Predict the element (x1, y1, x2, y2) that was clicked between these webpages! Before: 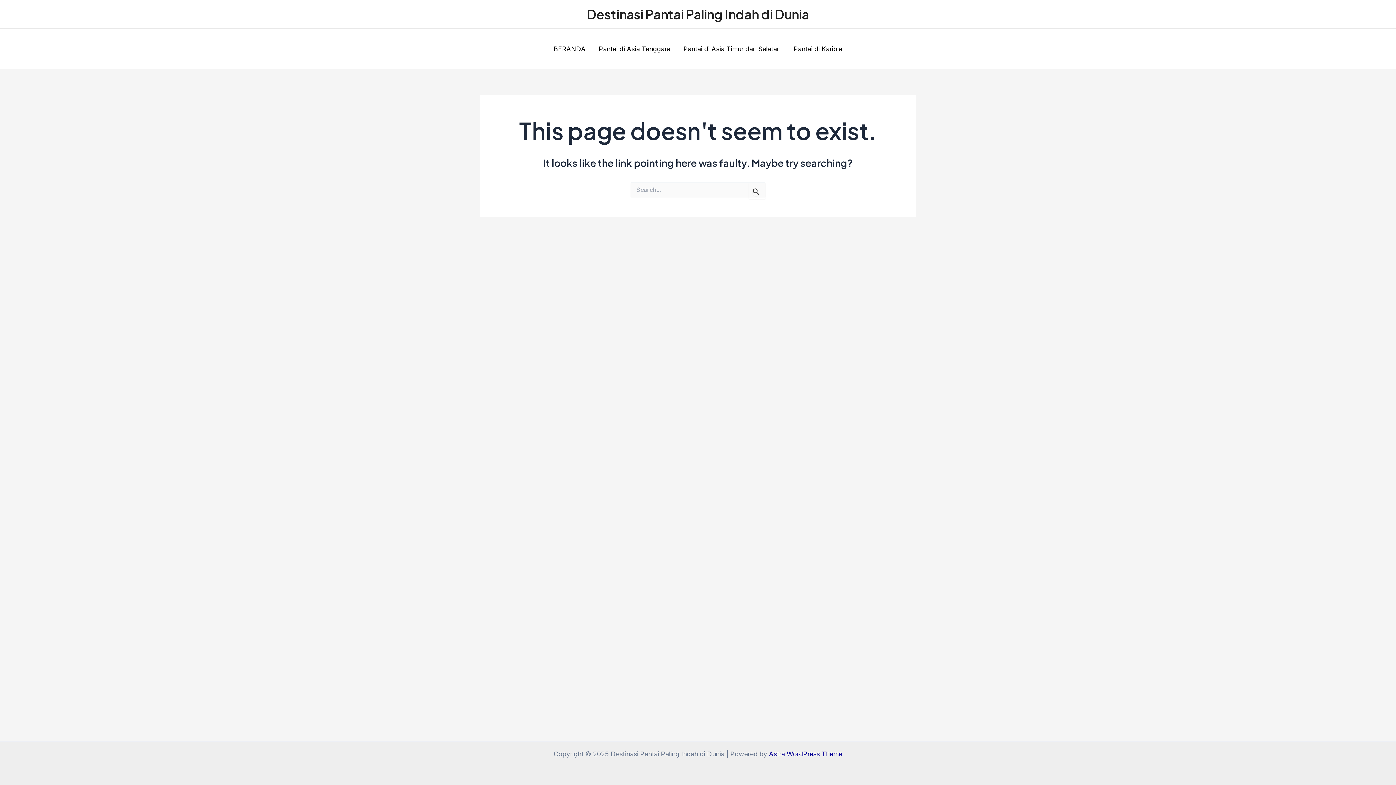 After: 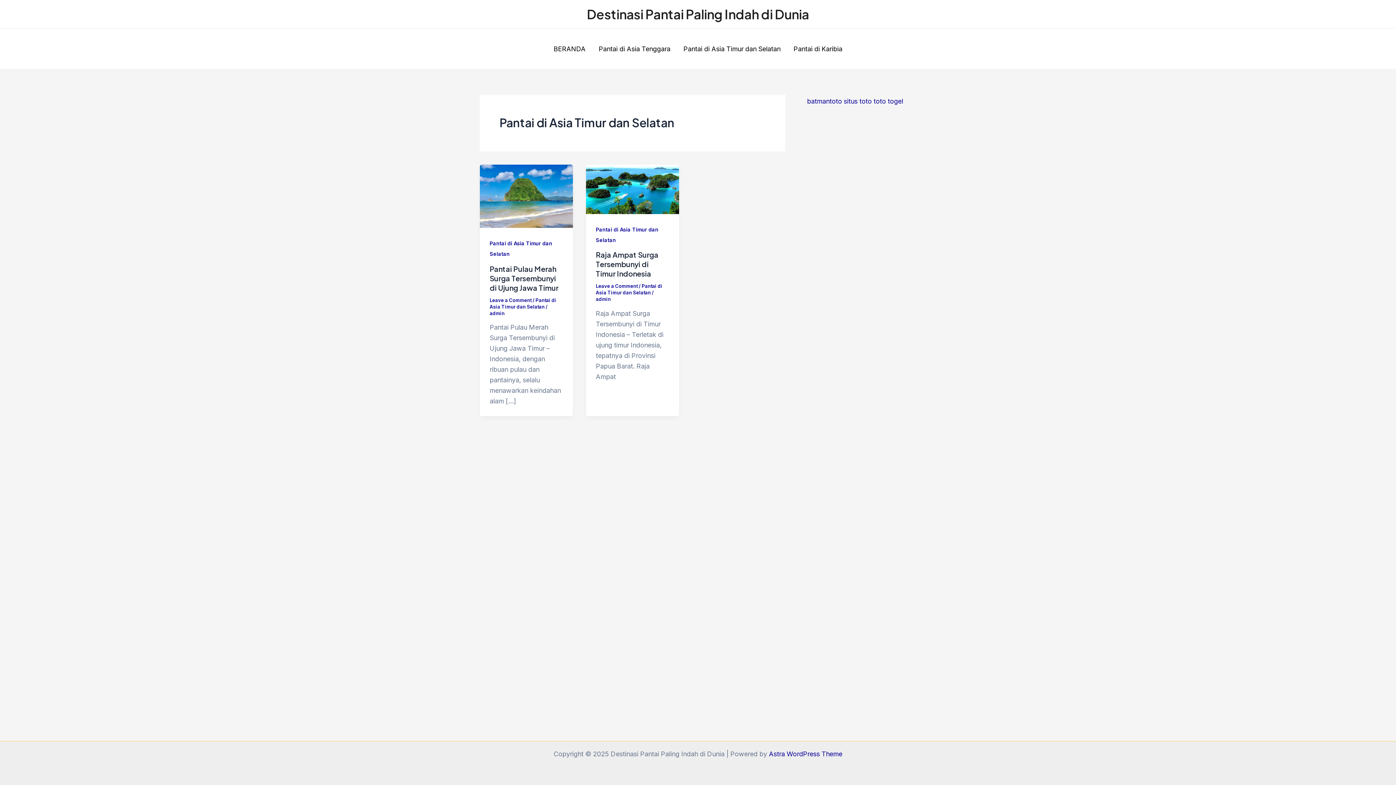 Action: bbox: (677, 43, 787, 54) label: Pantai di Asia Timur dan Selatan